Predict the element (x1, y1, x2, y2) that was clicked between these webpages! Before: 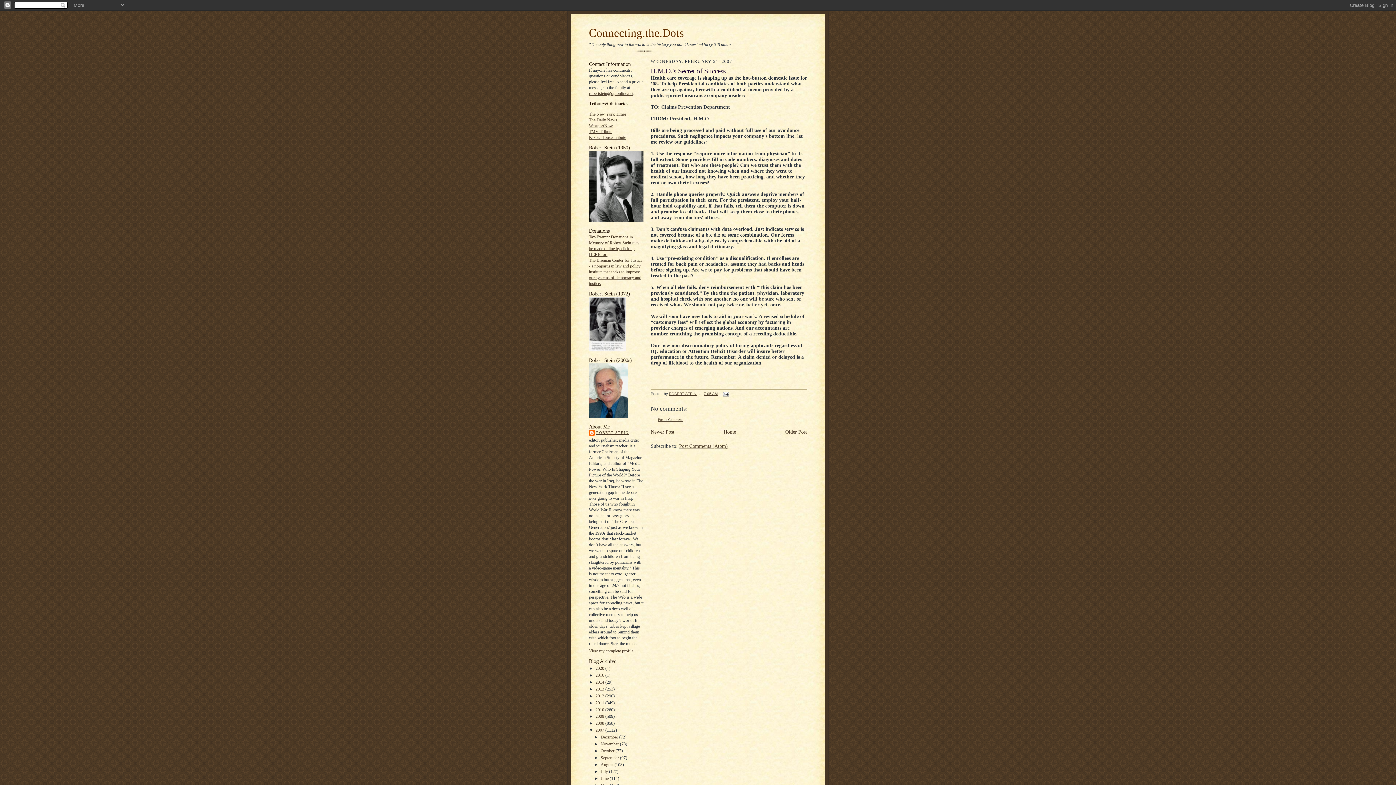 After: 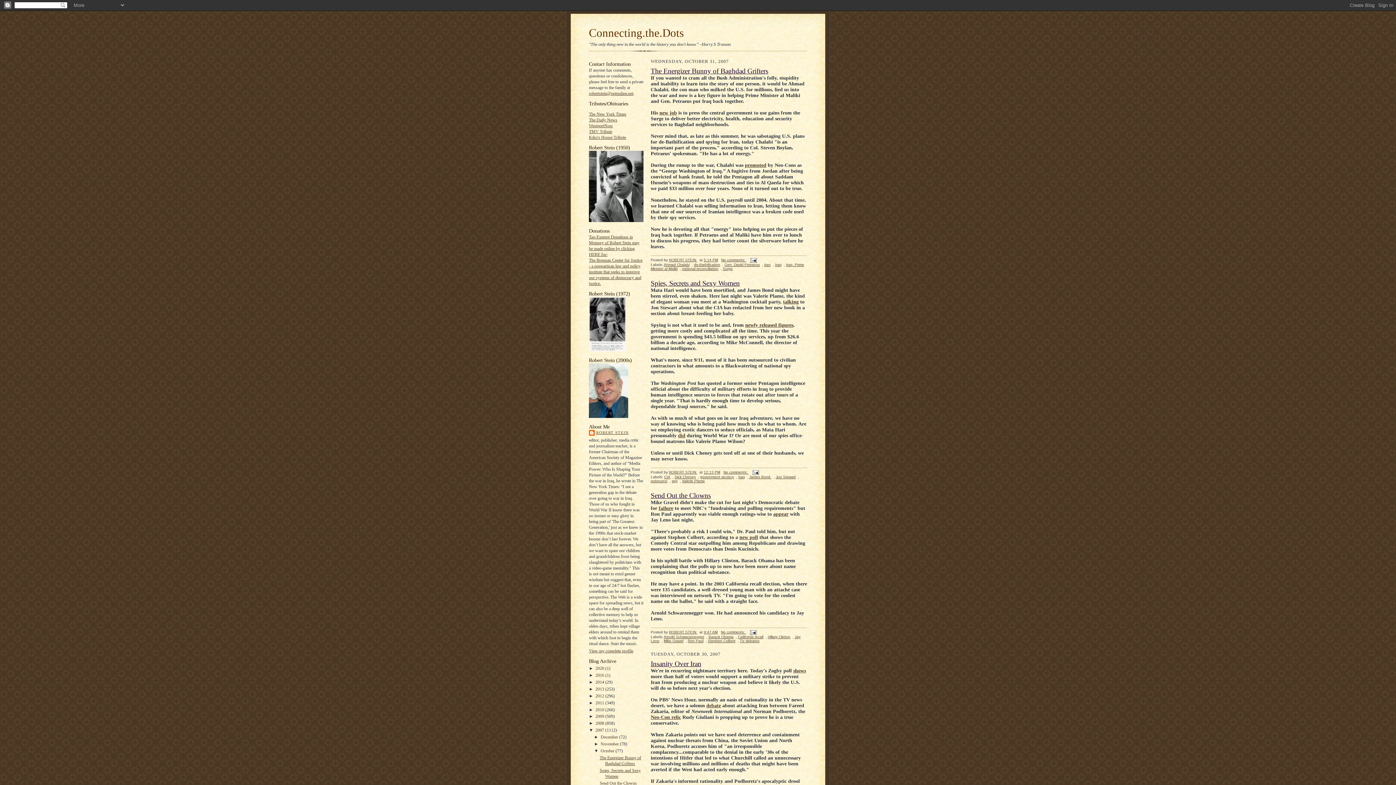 Action: label: October  bbox: (600, 748, 615, 753)